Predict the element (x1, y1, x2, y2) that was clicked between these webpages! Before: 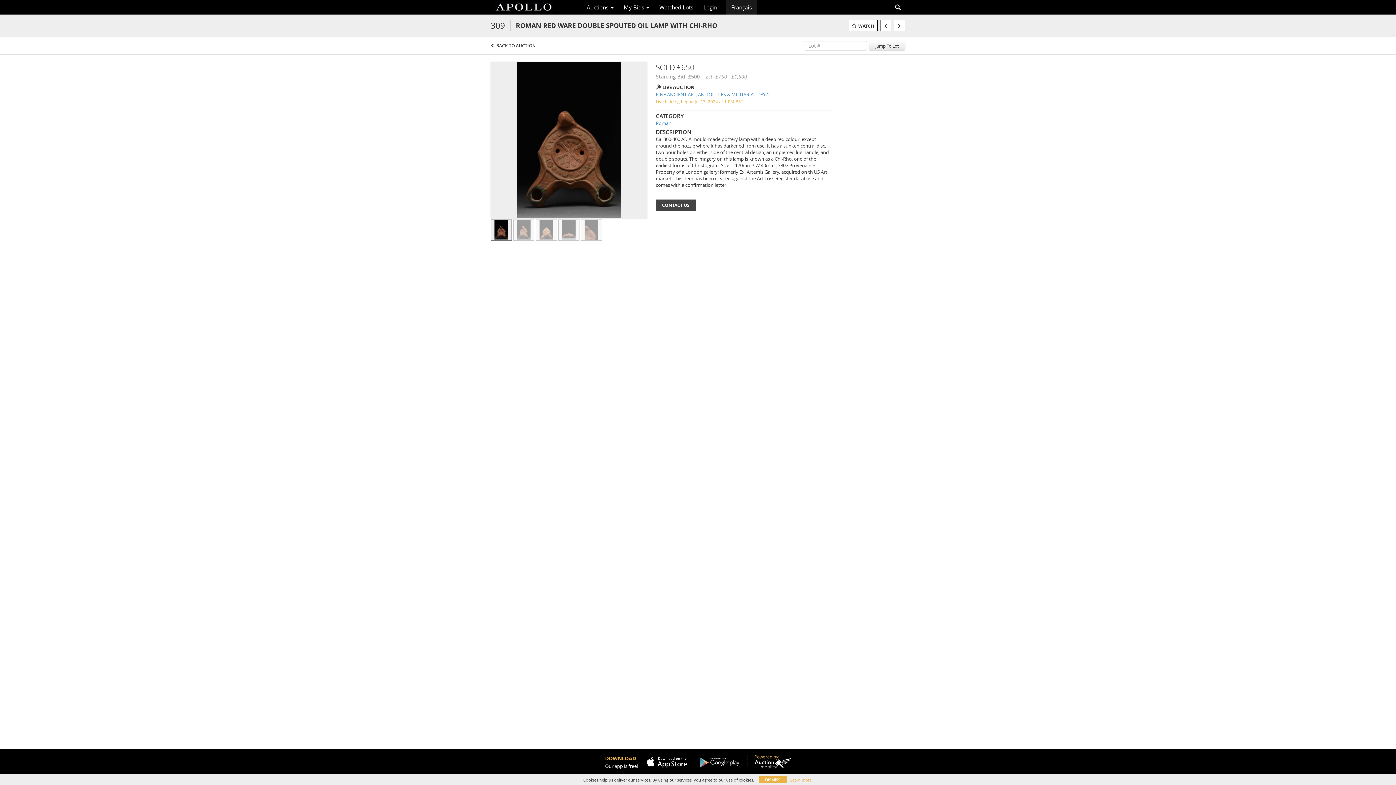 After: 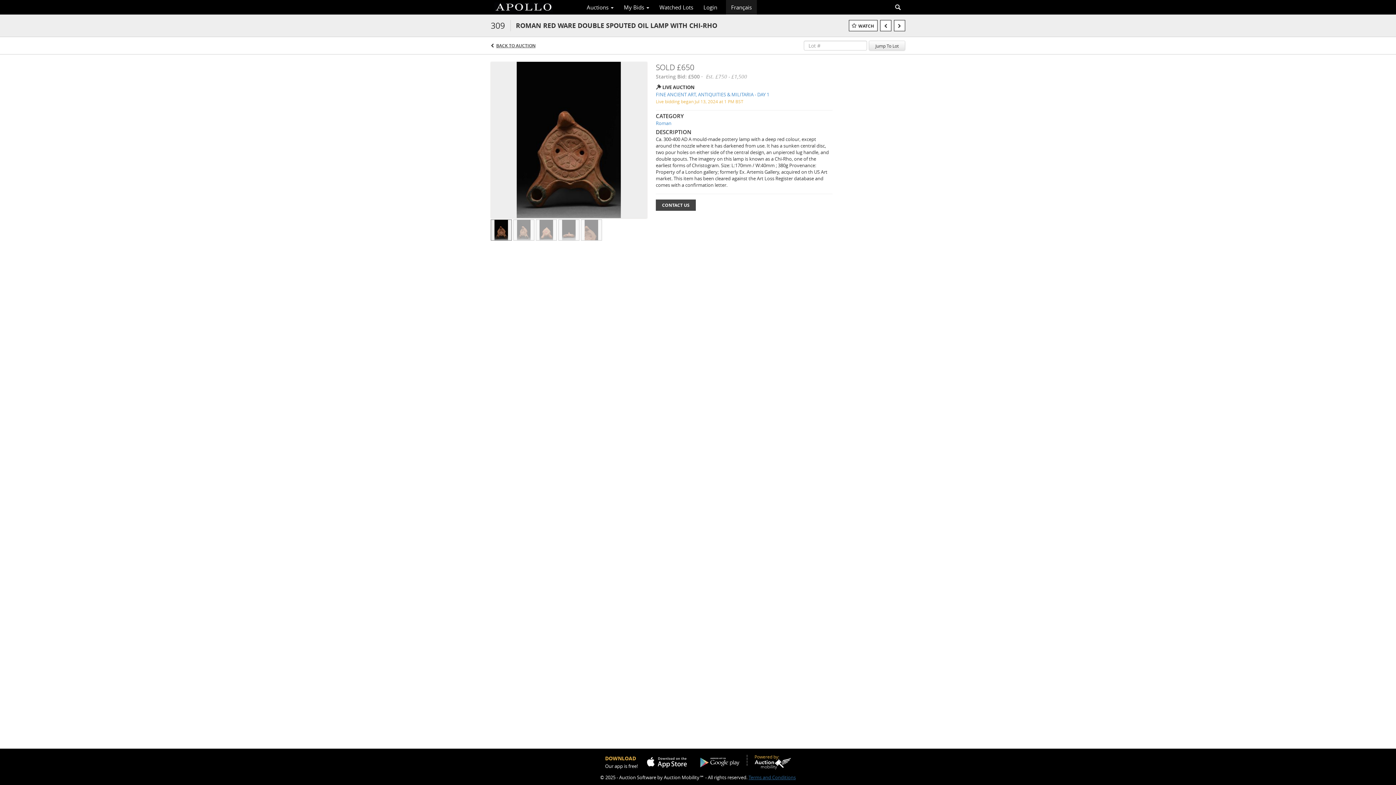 Action: label: DISMISS bbox: (759, 776, 786, 783)